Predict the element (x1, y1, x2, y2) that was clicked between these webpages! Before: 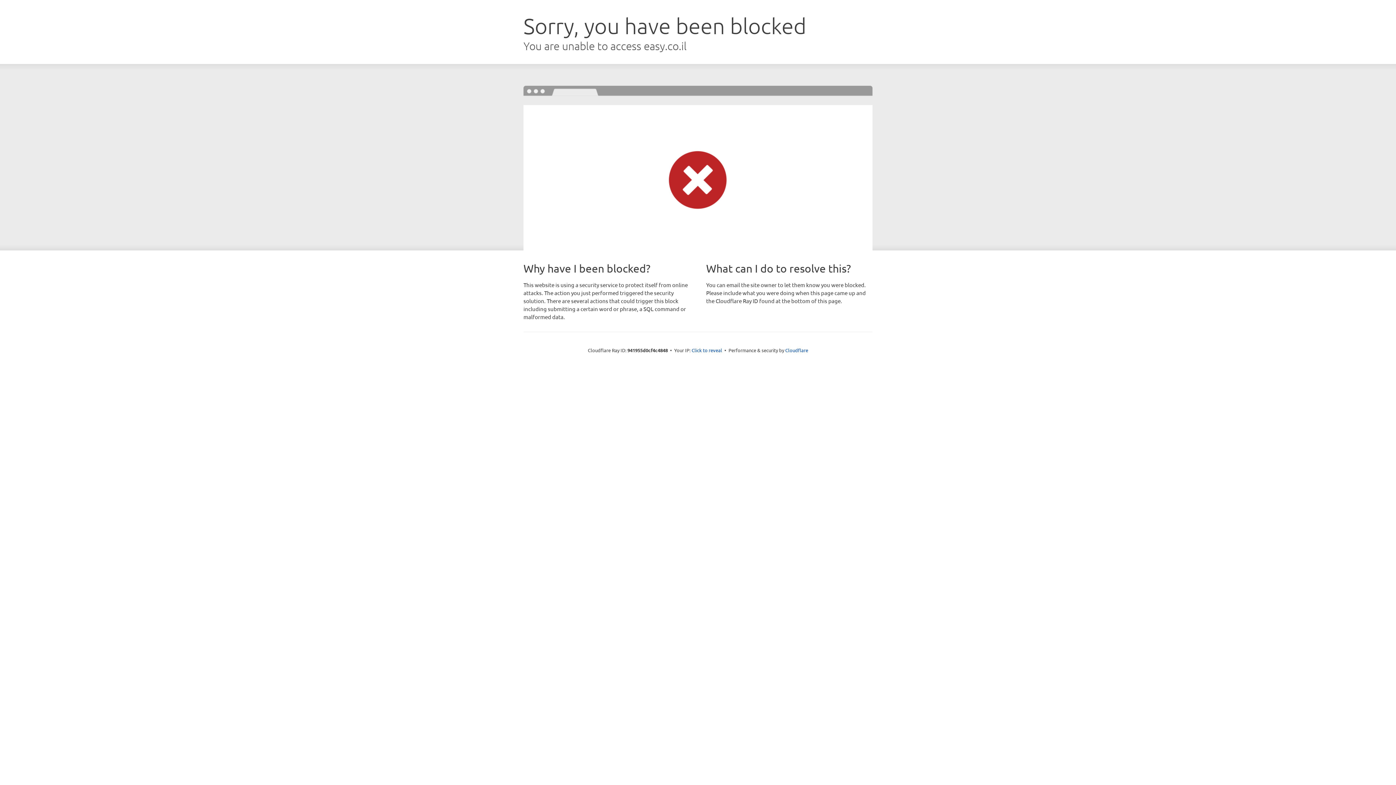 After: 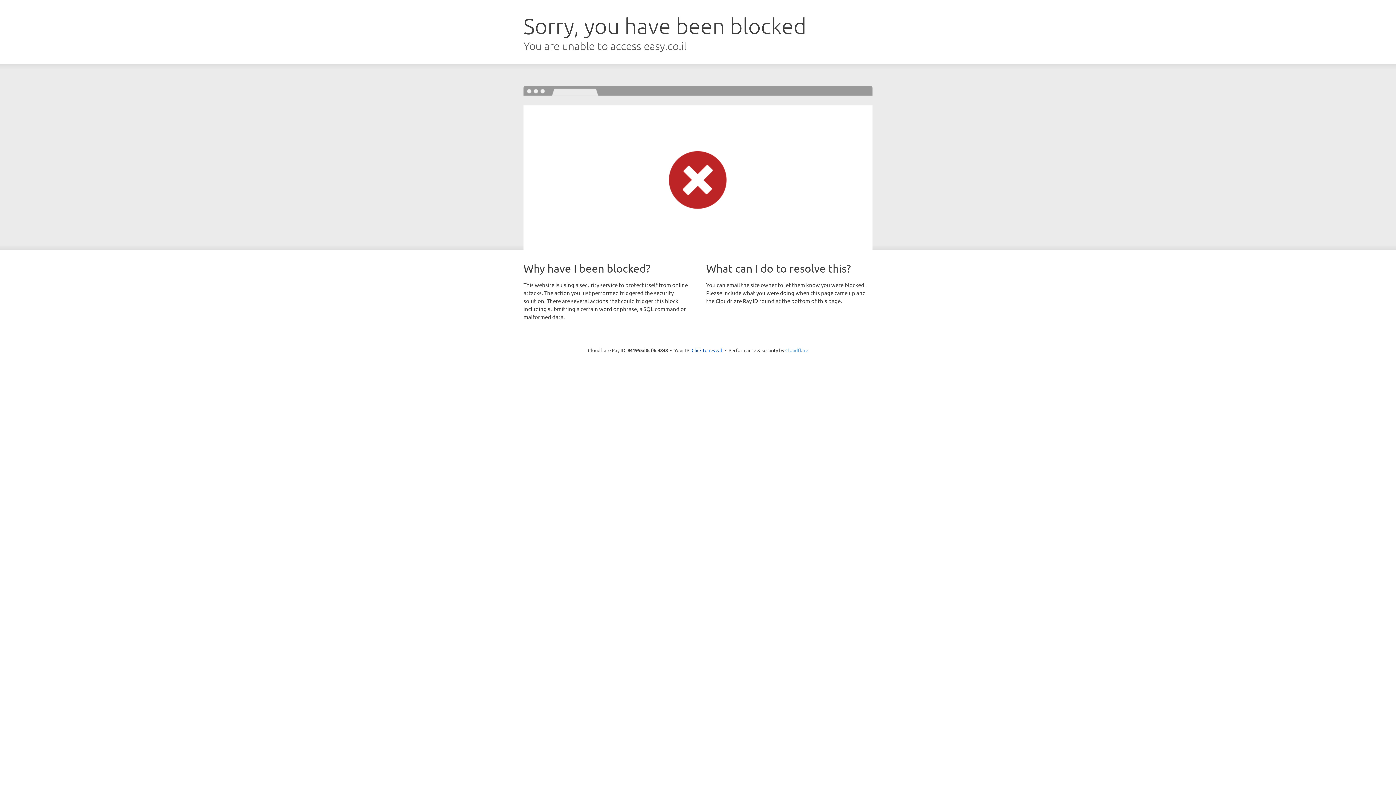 Action: label: Cloudflare bbox: (785, 347, 808, 353)